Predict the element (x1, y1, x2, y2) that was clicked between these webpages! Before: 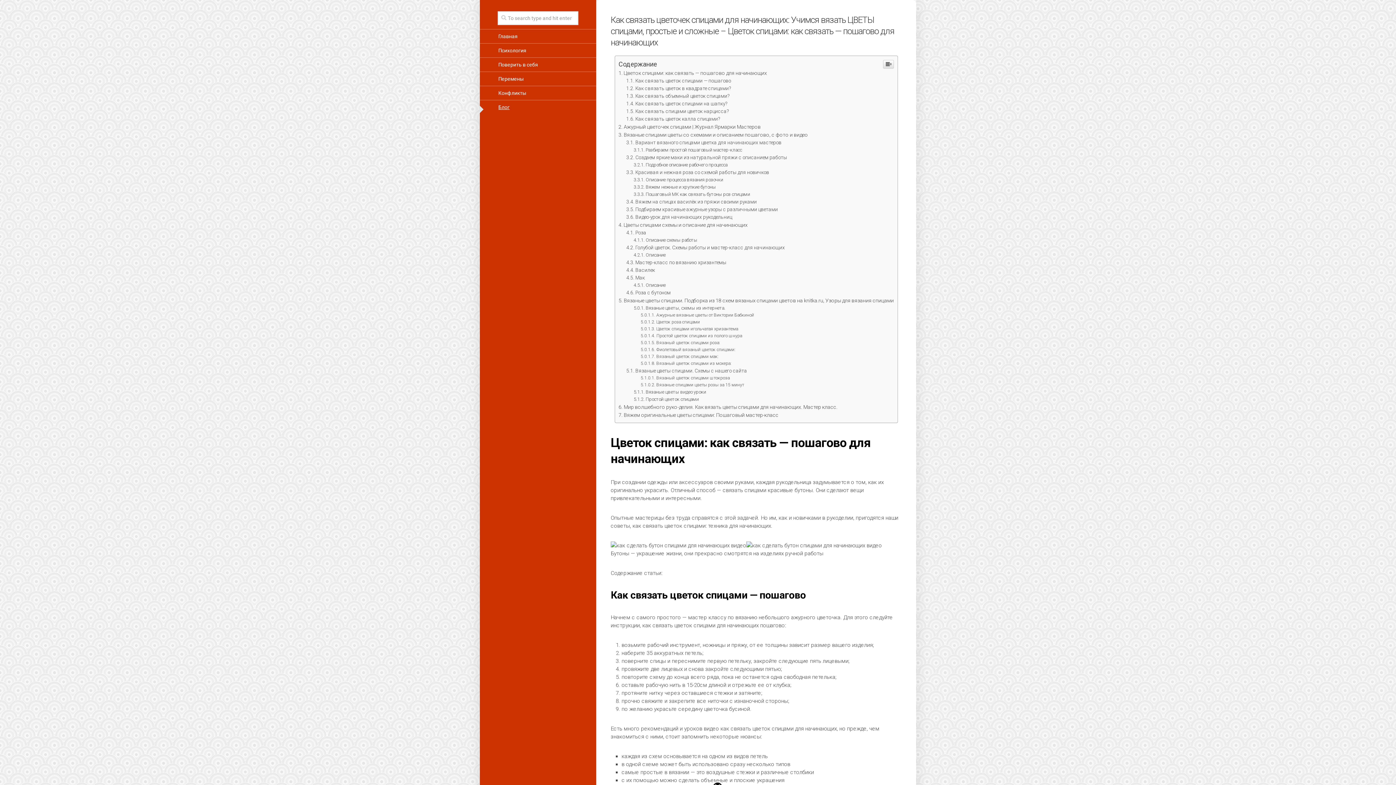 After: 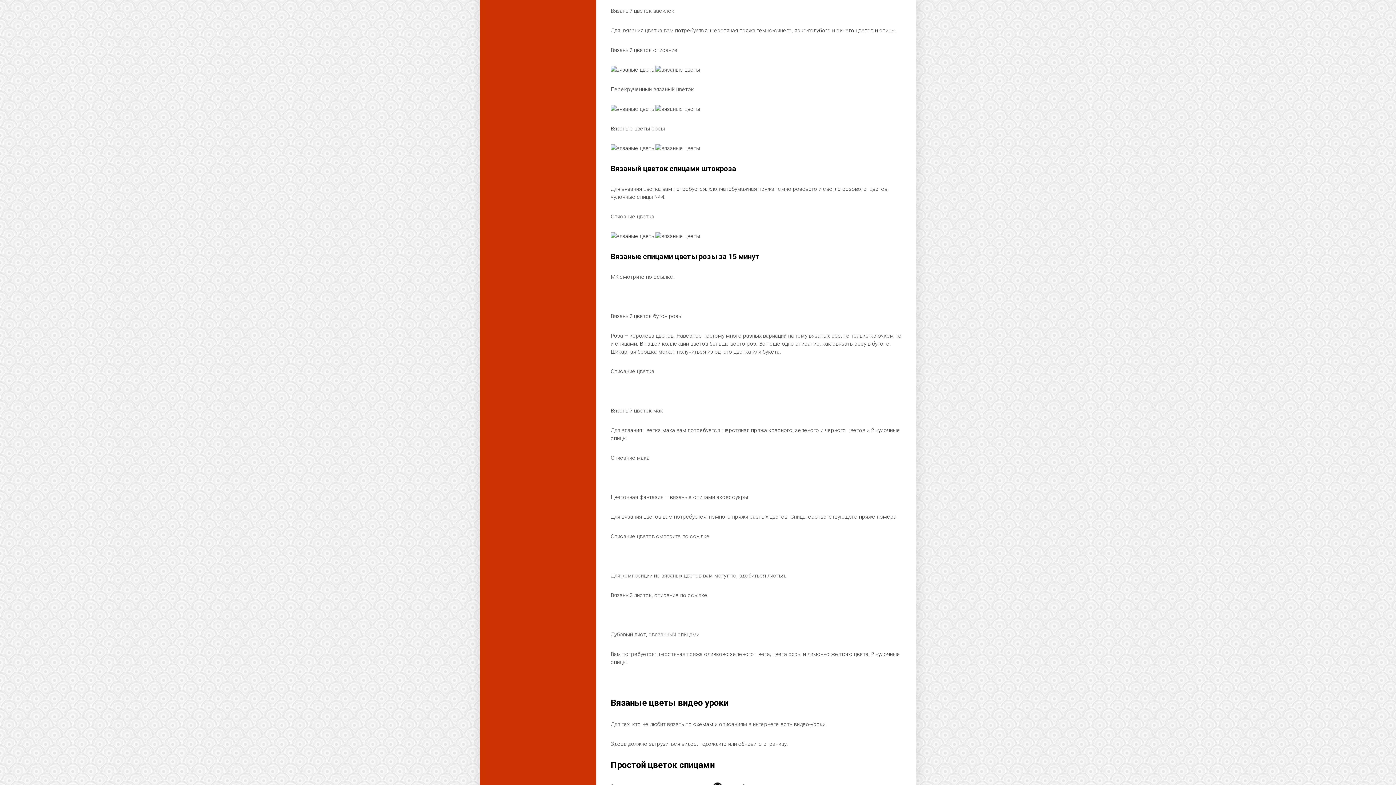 Action: bbox: (640, 494, 735, 500) label: Фиолетовый вязаный цветок спицами: